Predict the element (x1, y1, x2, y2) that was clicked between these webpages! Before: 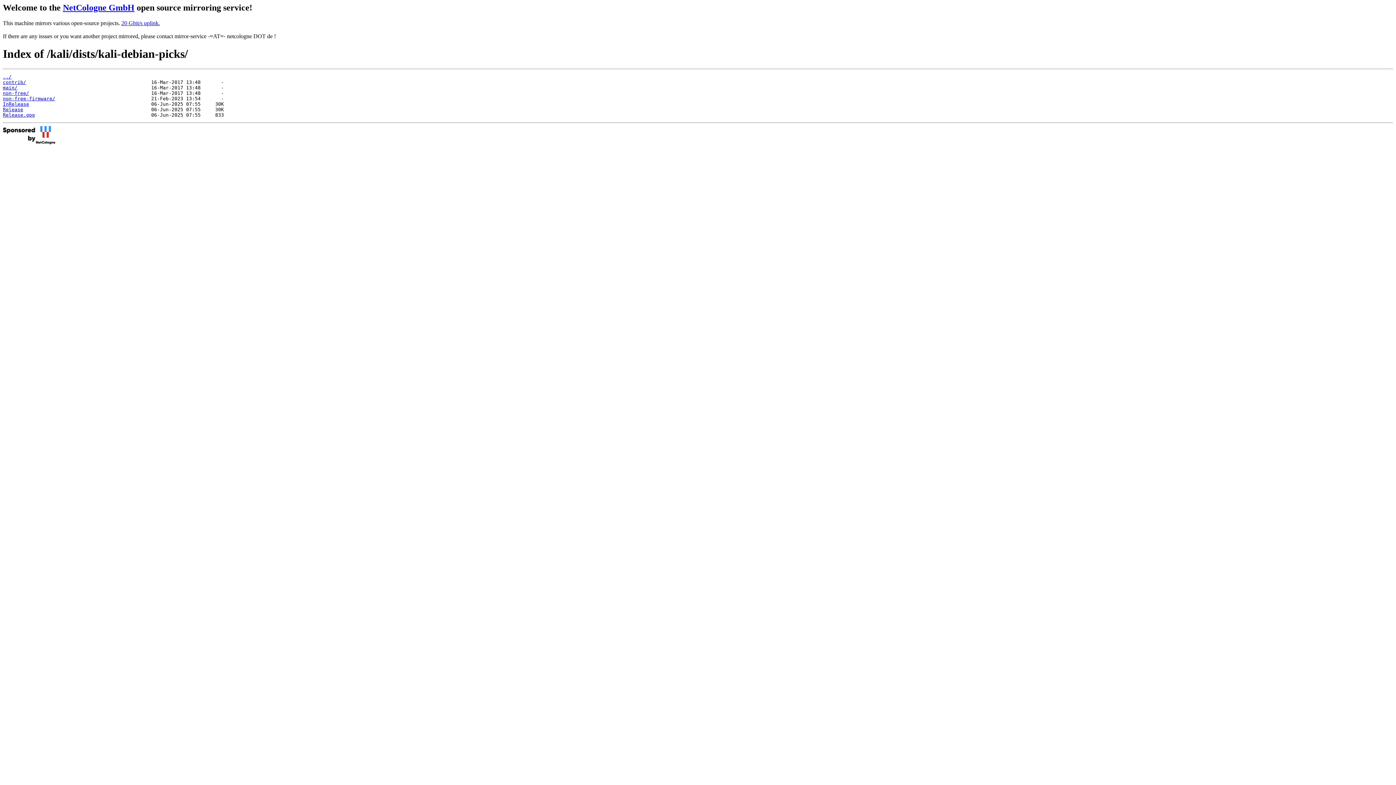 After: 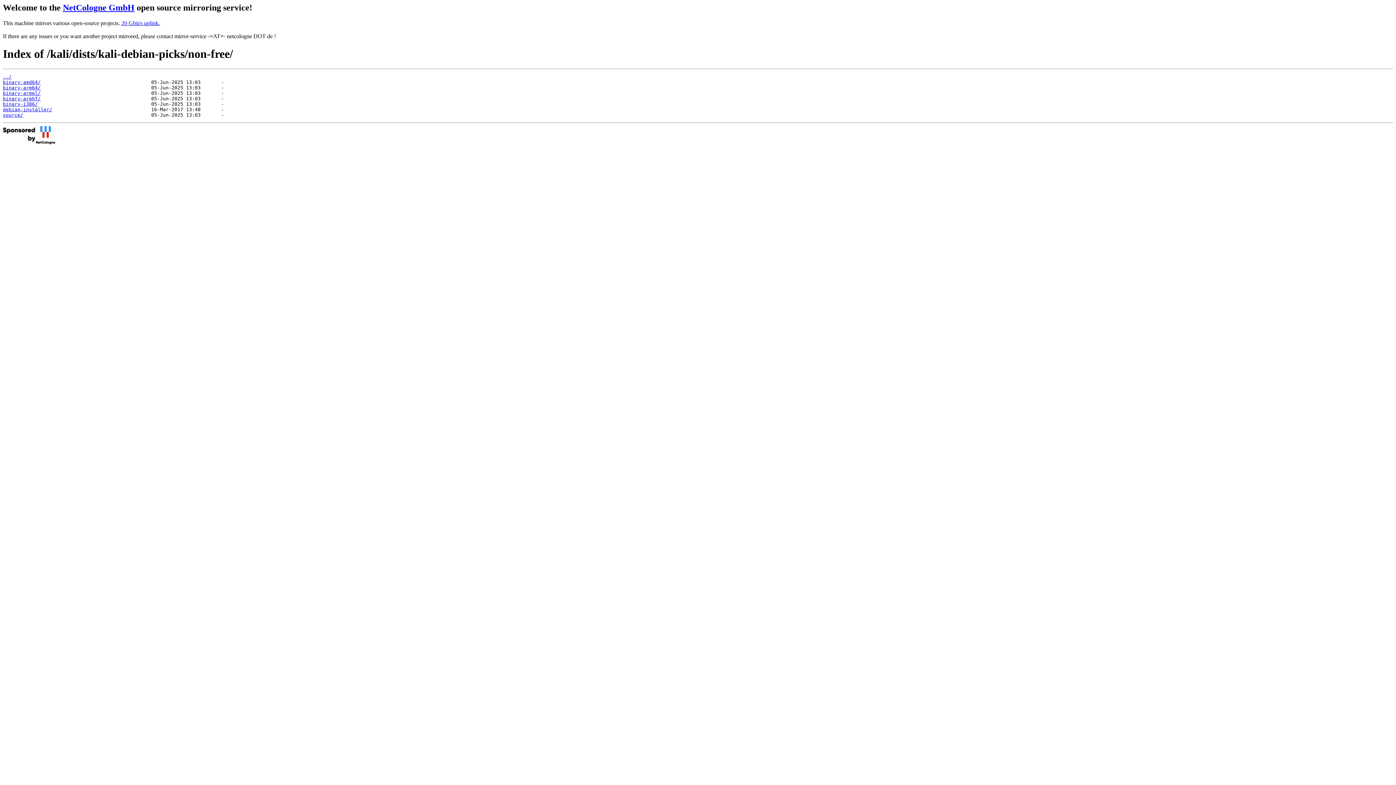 Action: bbox: (2, 90, 29, 95) label: non-free/